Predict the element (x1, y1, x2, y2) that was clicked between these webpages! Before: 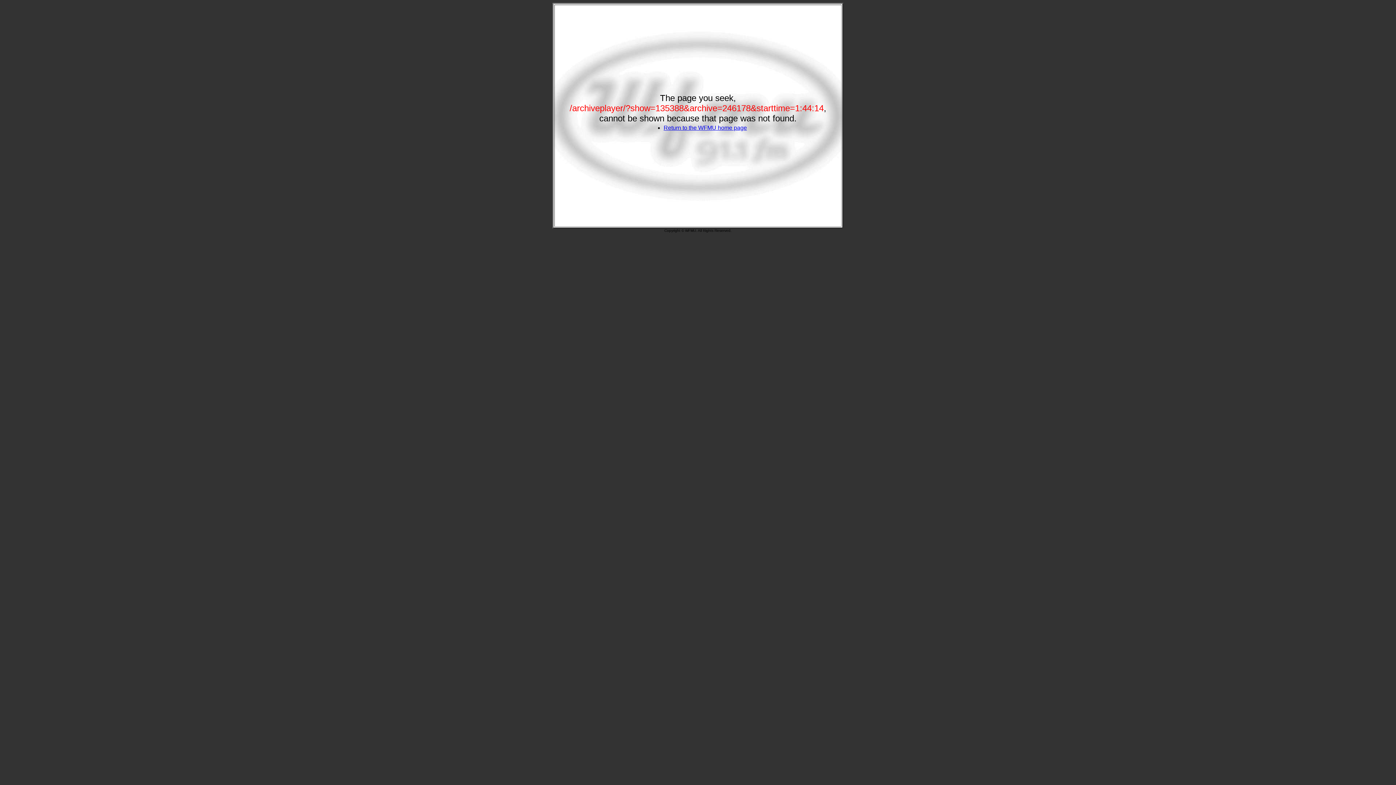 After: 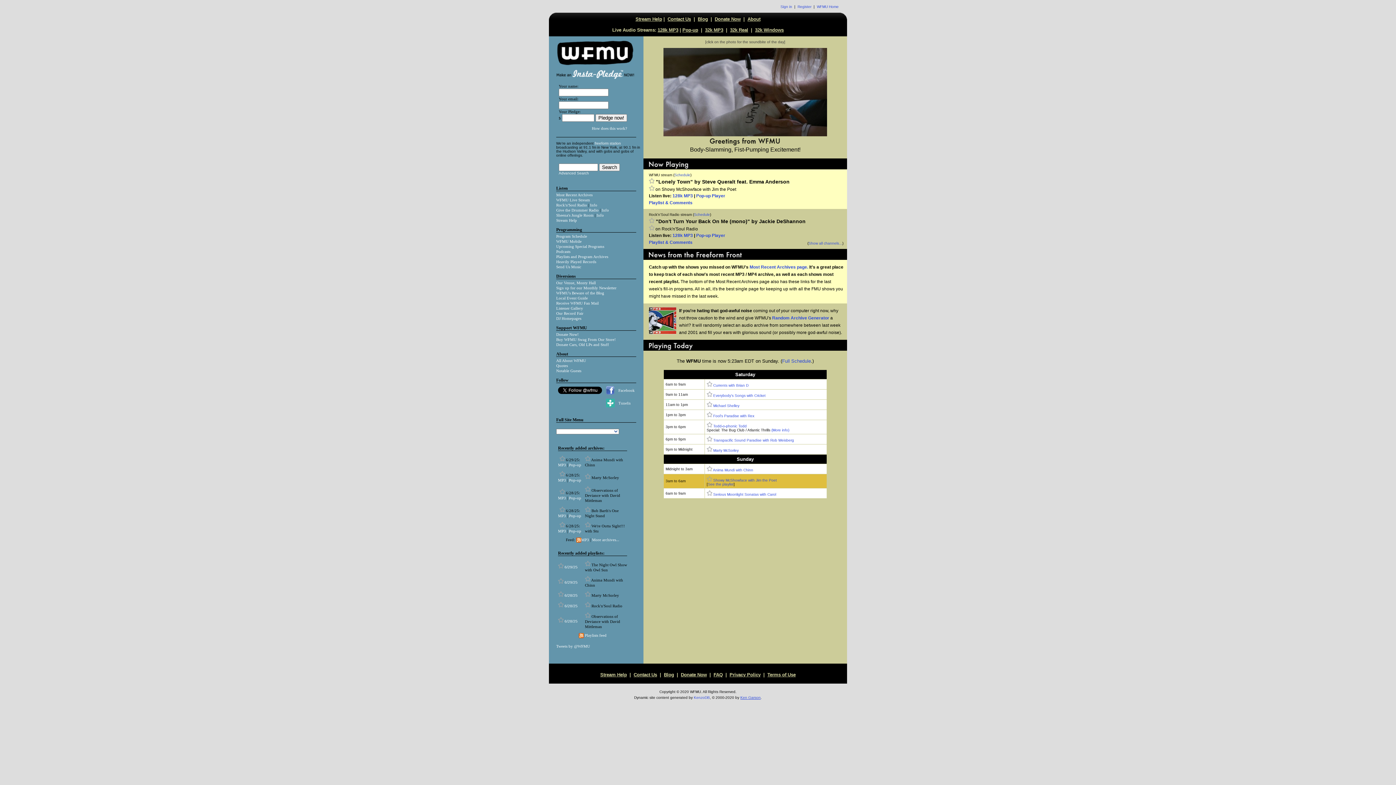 Action: bbox: (663, 124, 747, 130) label: Return to the WFMU home page